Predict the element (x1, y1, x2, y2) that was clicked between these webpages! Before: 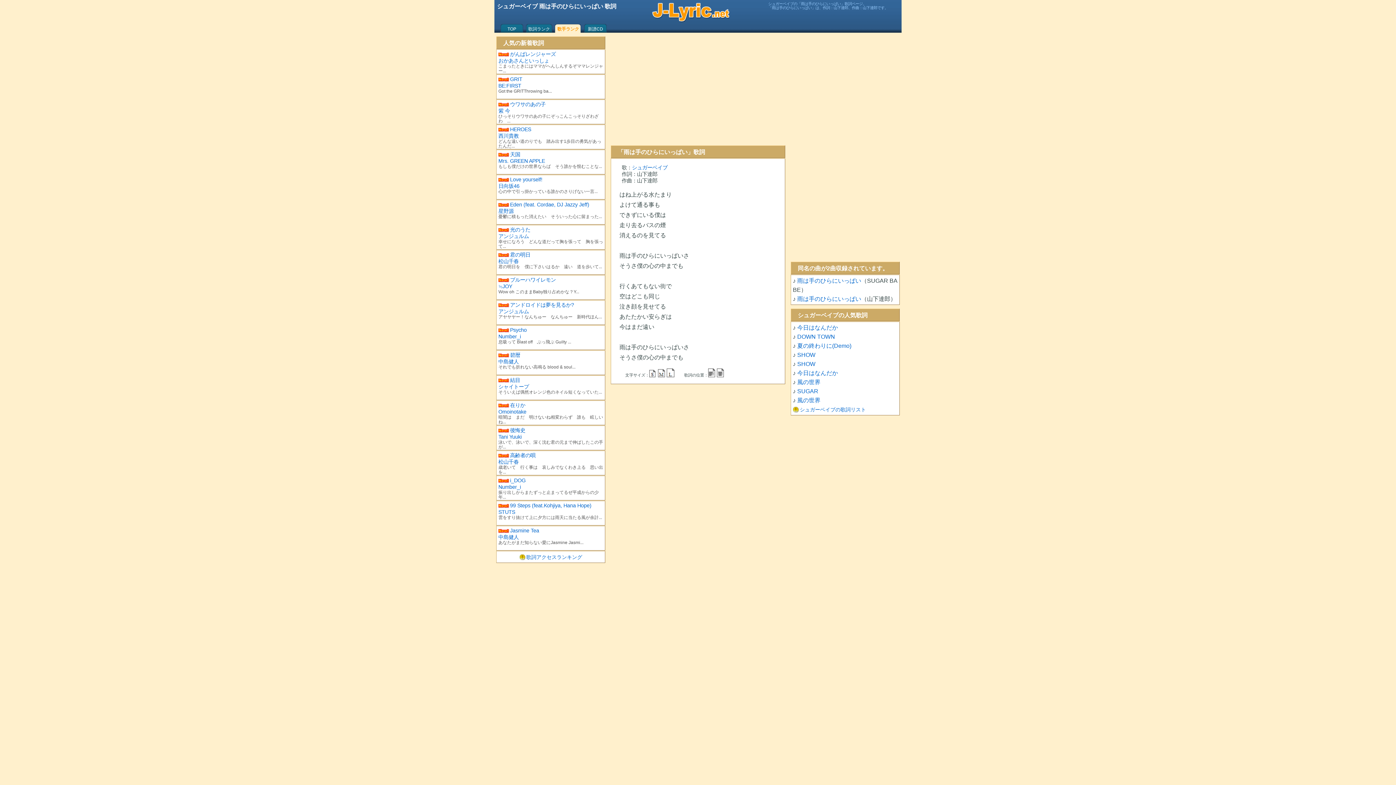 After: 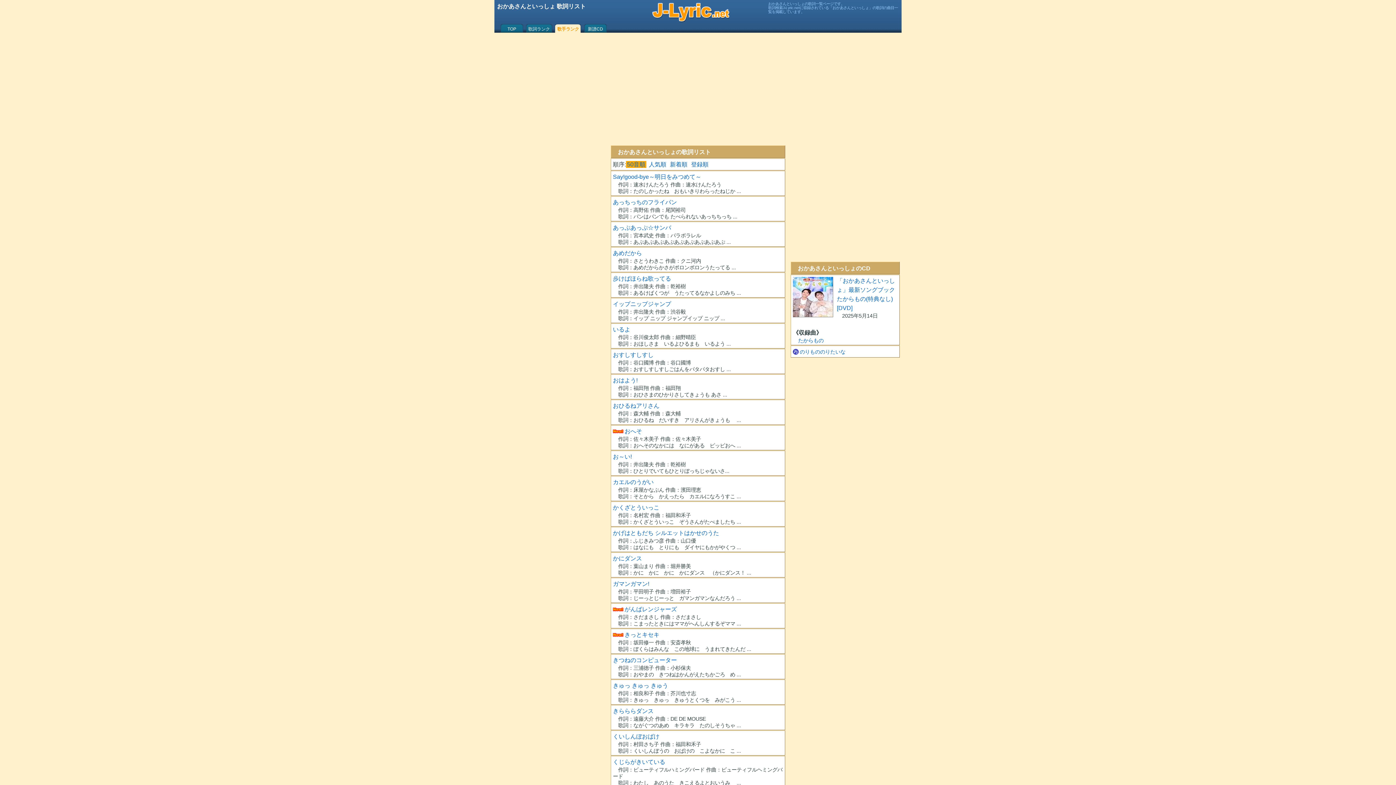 Action: bbox: (498, 57, 549, 63) label: おかあさんといっしょ